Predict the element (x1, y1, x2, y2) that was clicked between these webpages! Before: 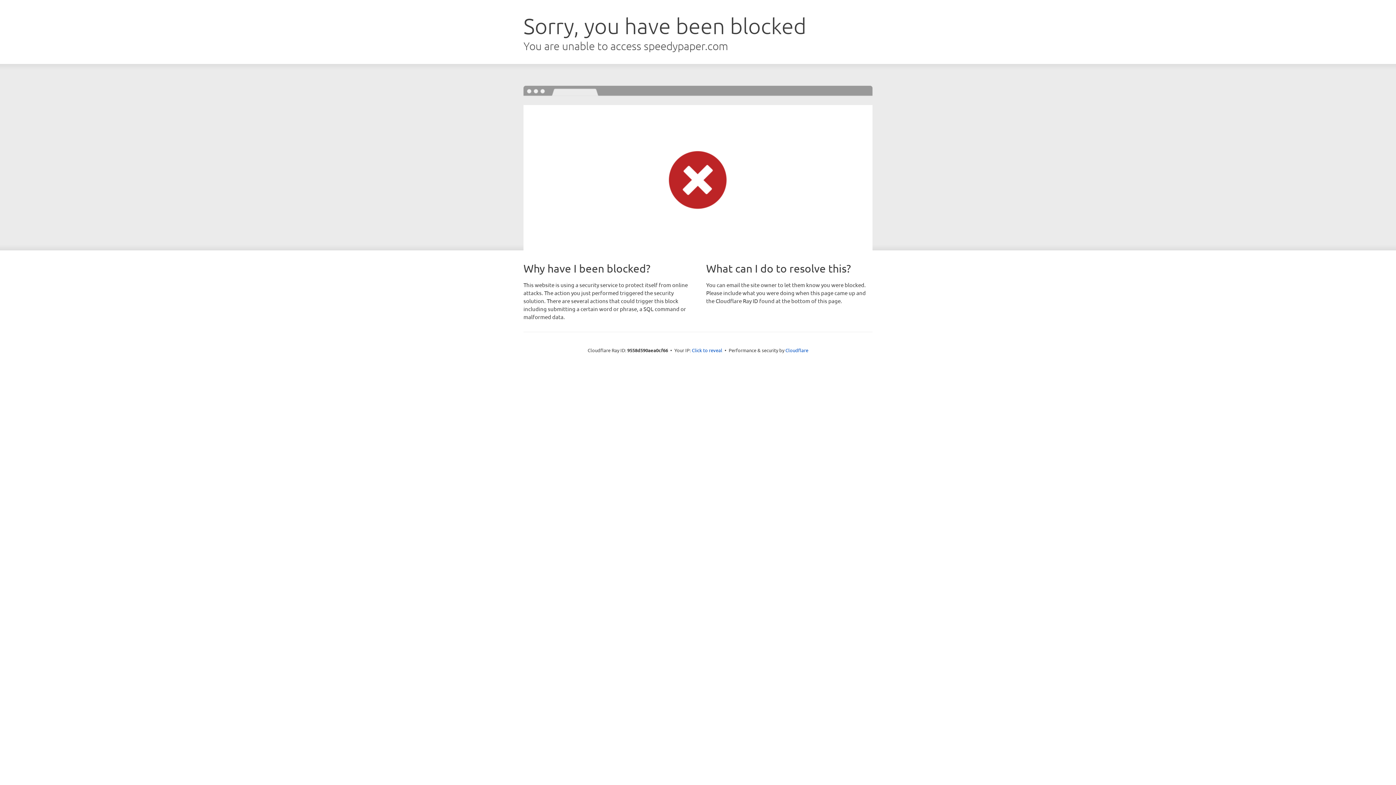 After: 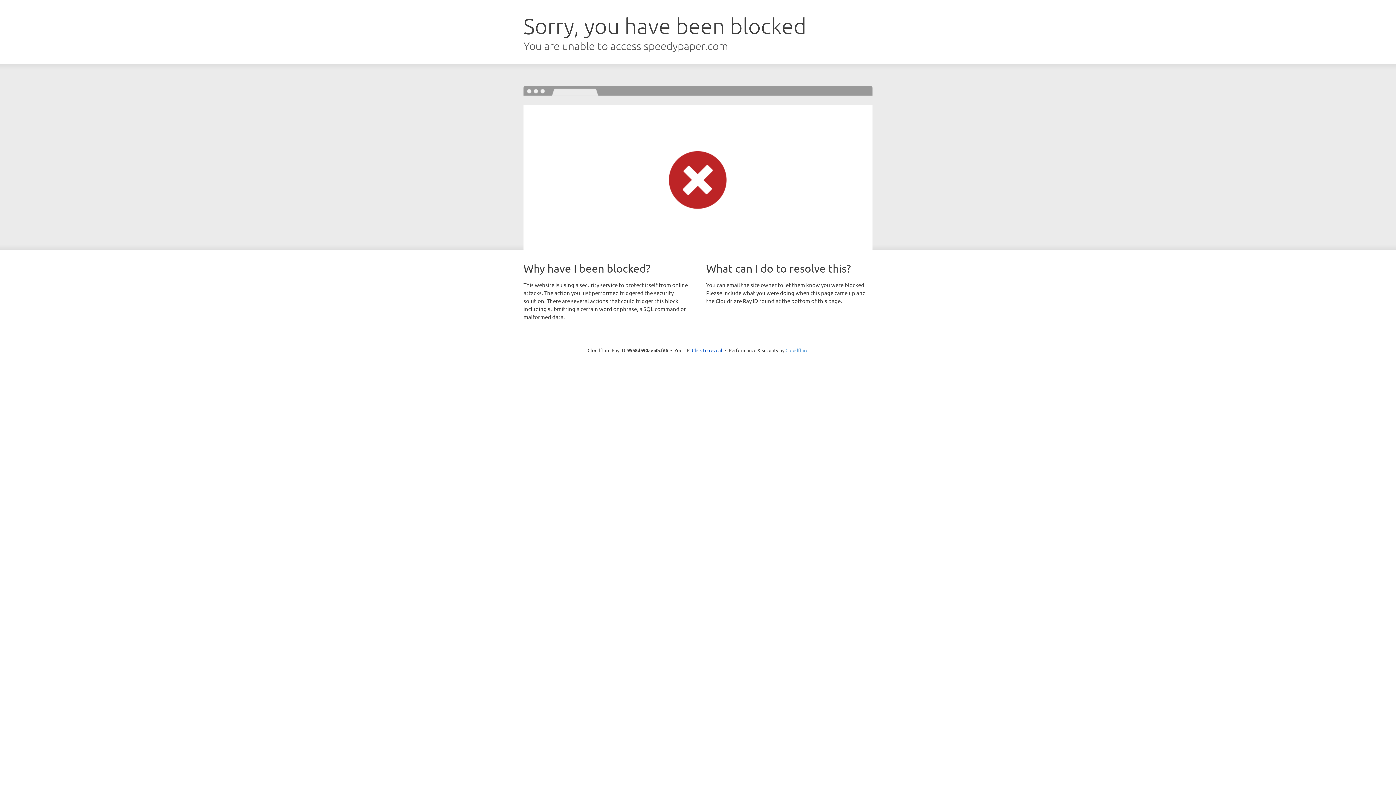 Action: label: Cloudflare bbox: (785, 347, 808, 353)